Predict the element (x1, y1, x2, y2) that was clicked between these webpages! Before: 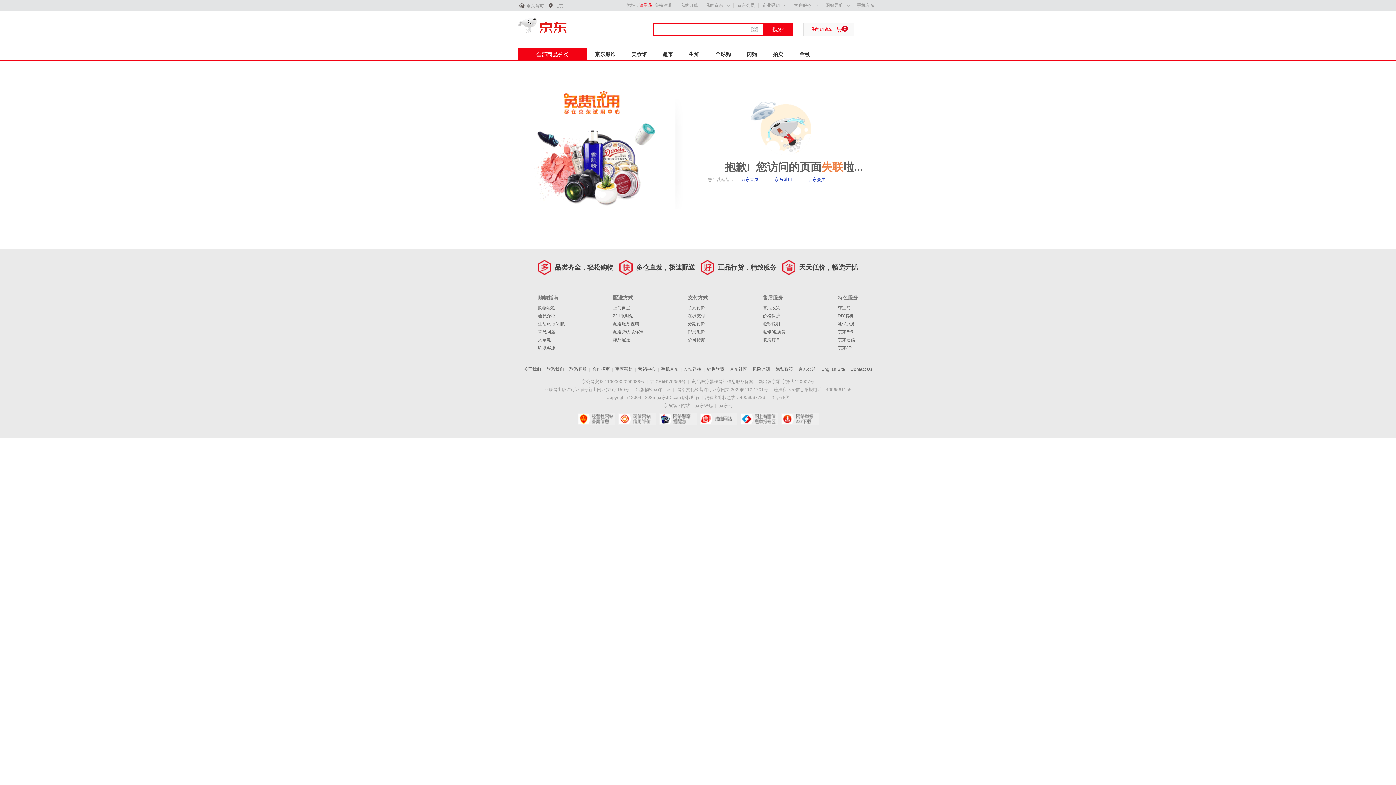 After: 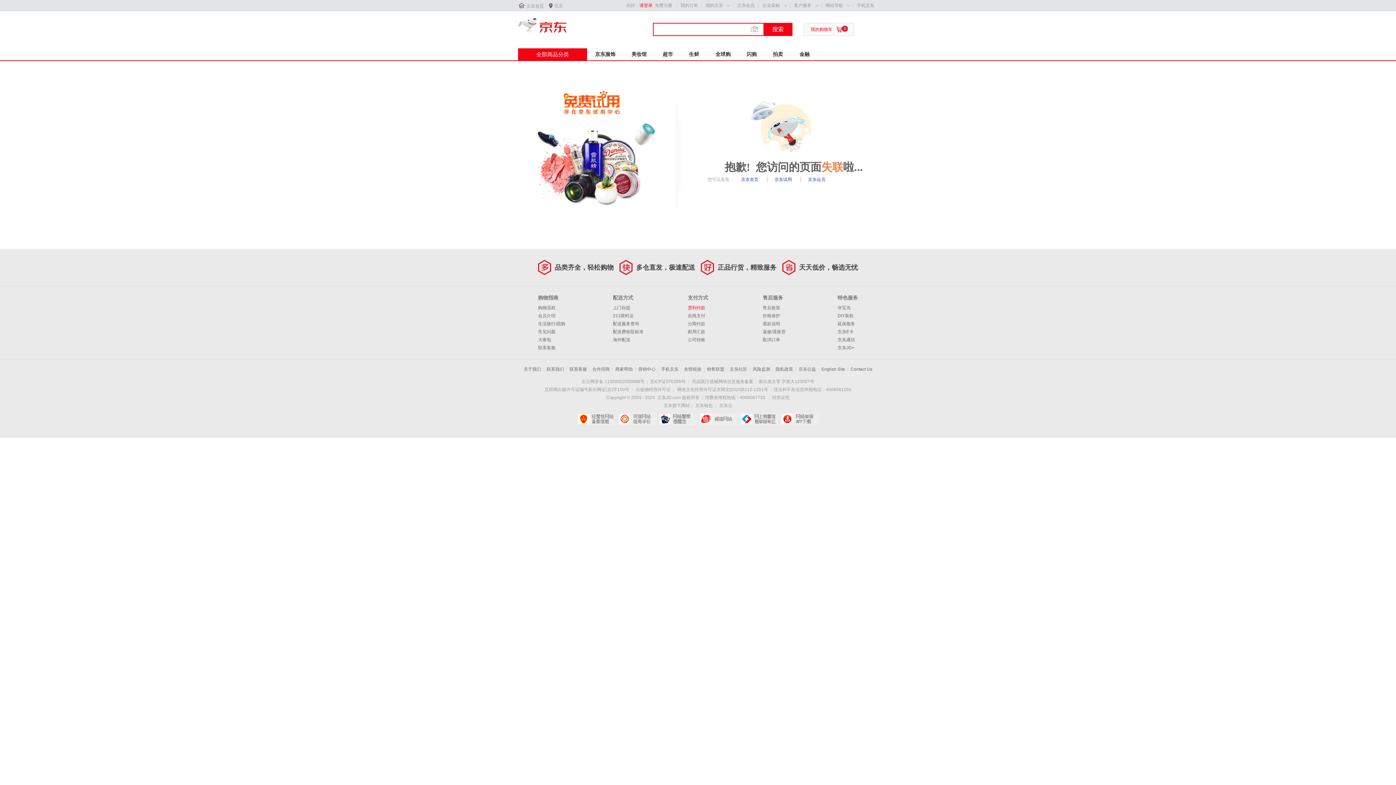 Action: bbox: (688, 305, 705, 310) label: 货到付款